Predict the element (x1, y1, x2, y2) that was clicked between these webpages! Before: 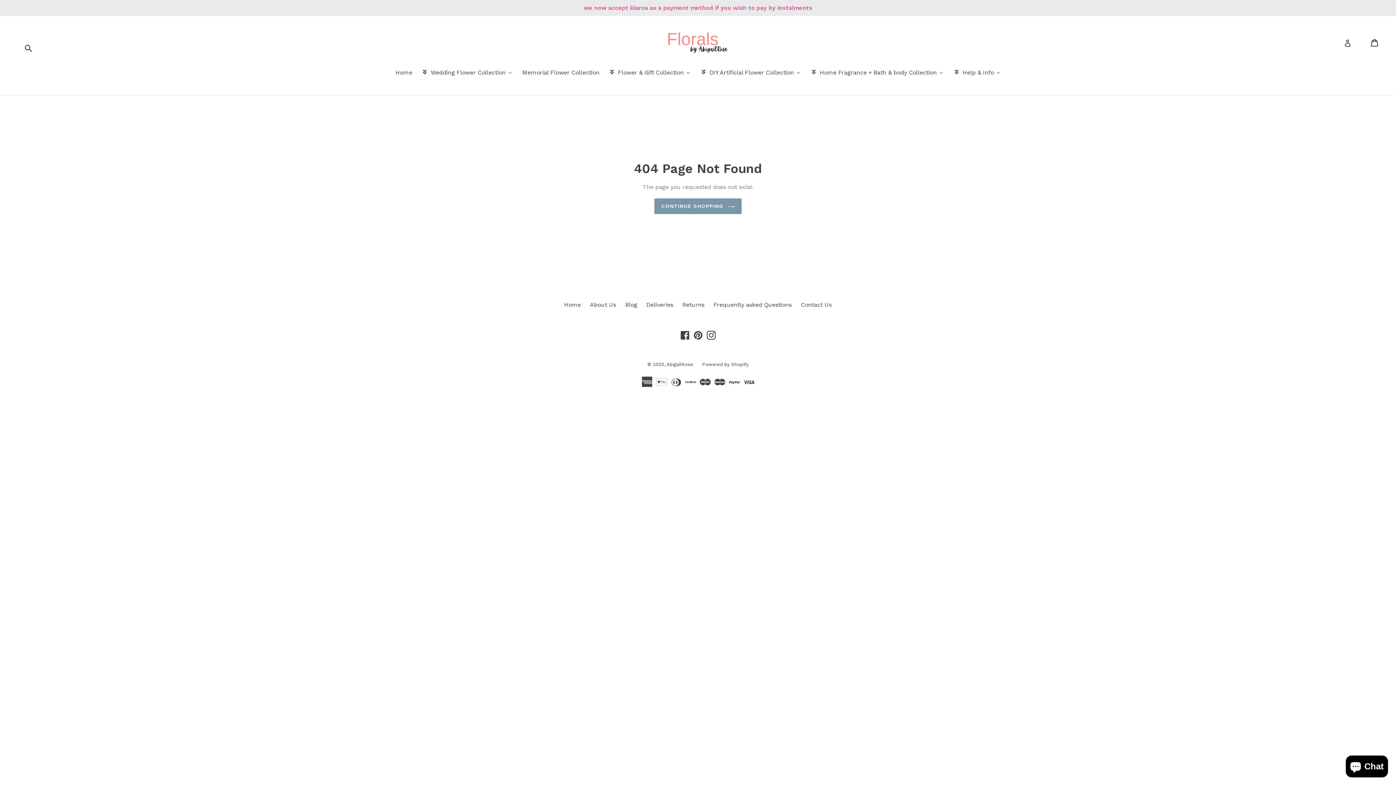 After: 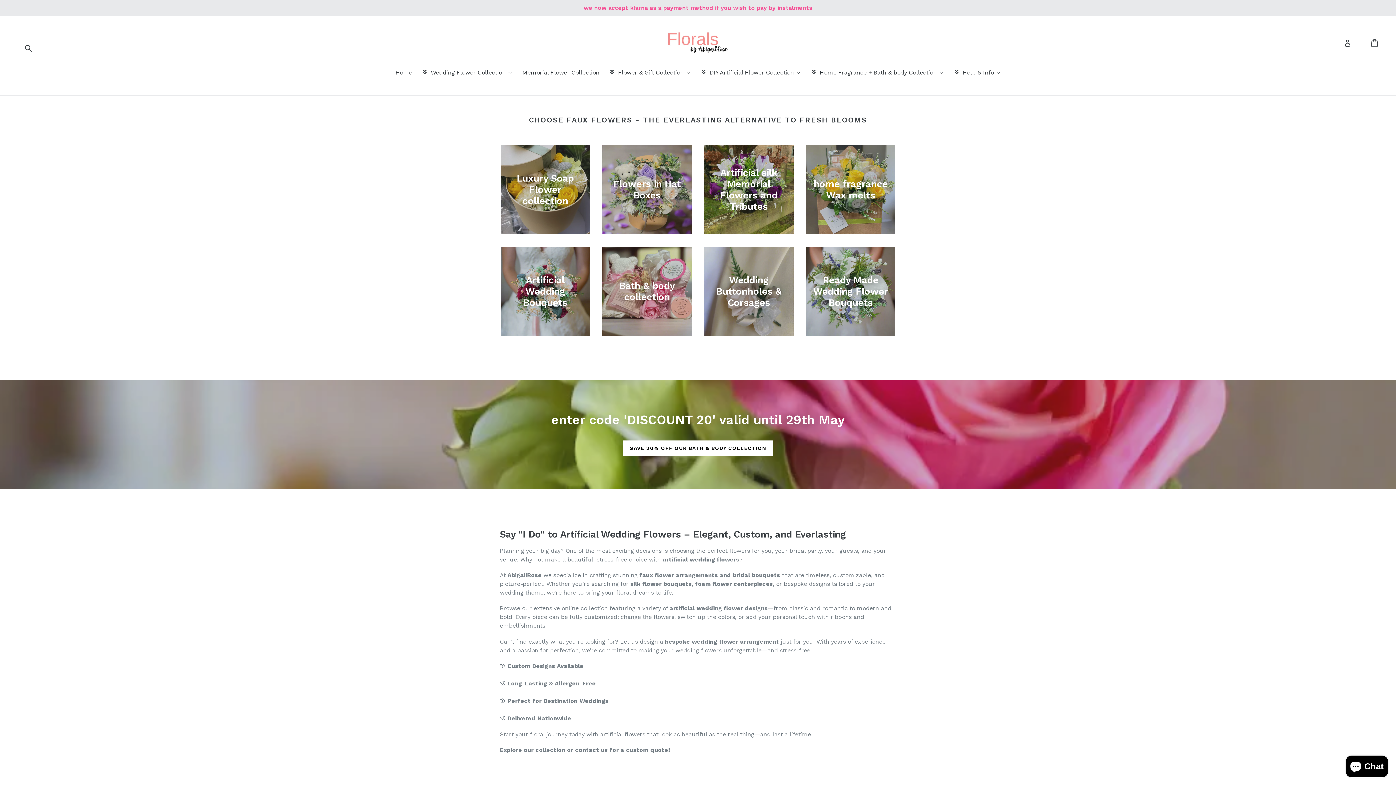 Action: bbox: (654, 198, 741, 214) label: CONTINUE SHOPPING